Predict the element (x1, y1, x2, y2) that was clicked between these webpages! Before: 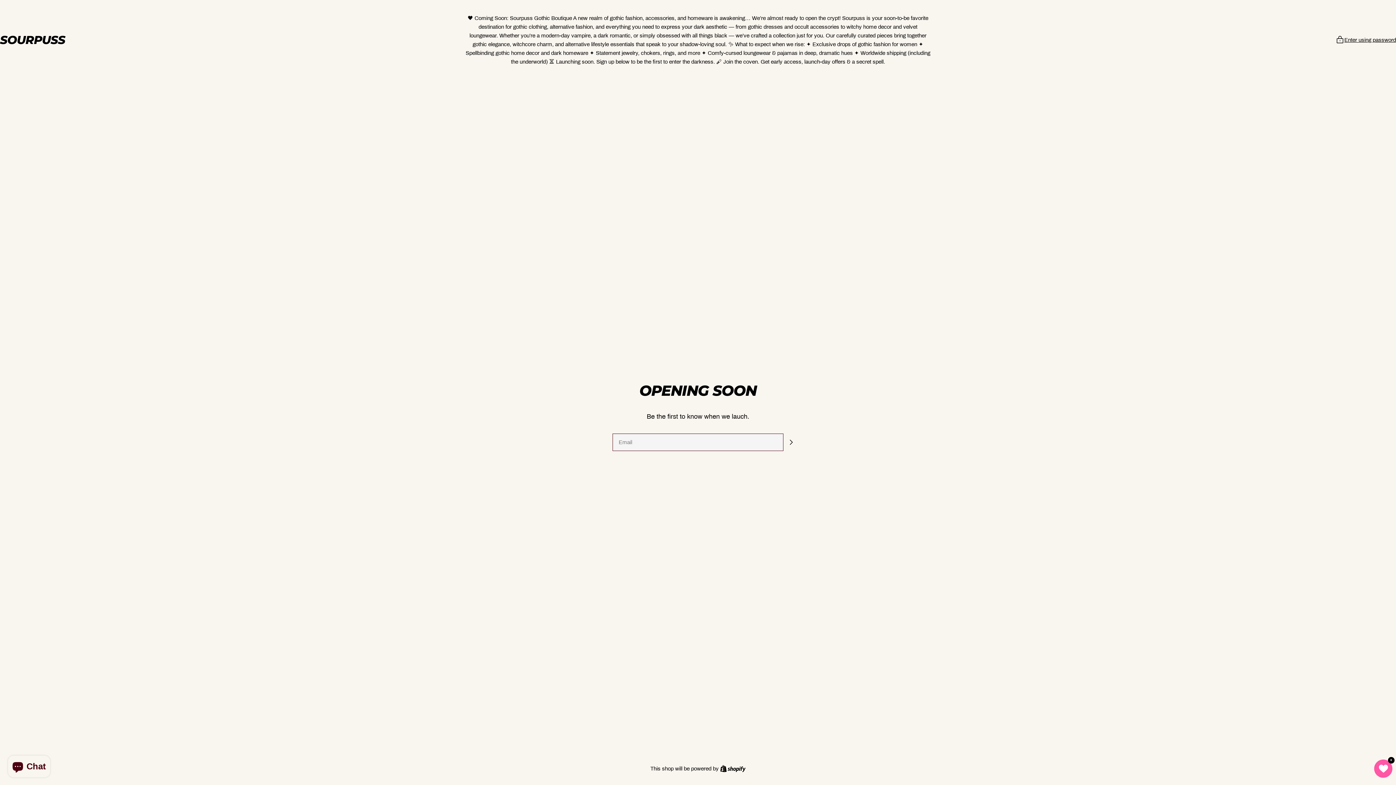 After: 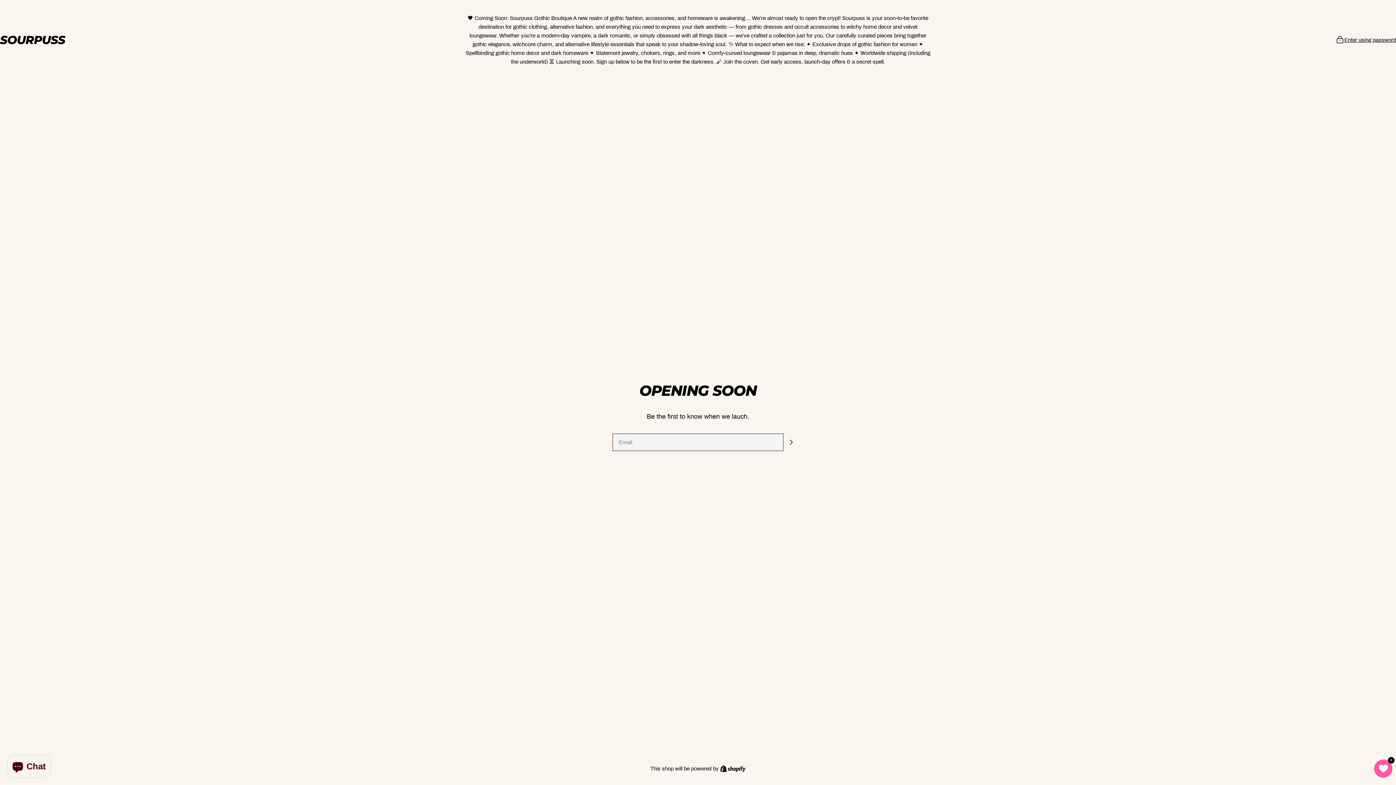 Action: label: Shopify bbox: (720, 765, 745, 773)